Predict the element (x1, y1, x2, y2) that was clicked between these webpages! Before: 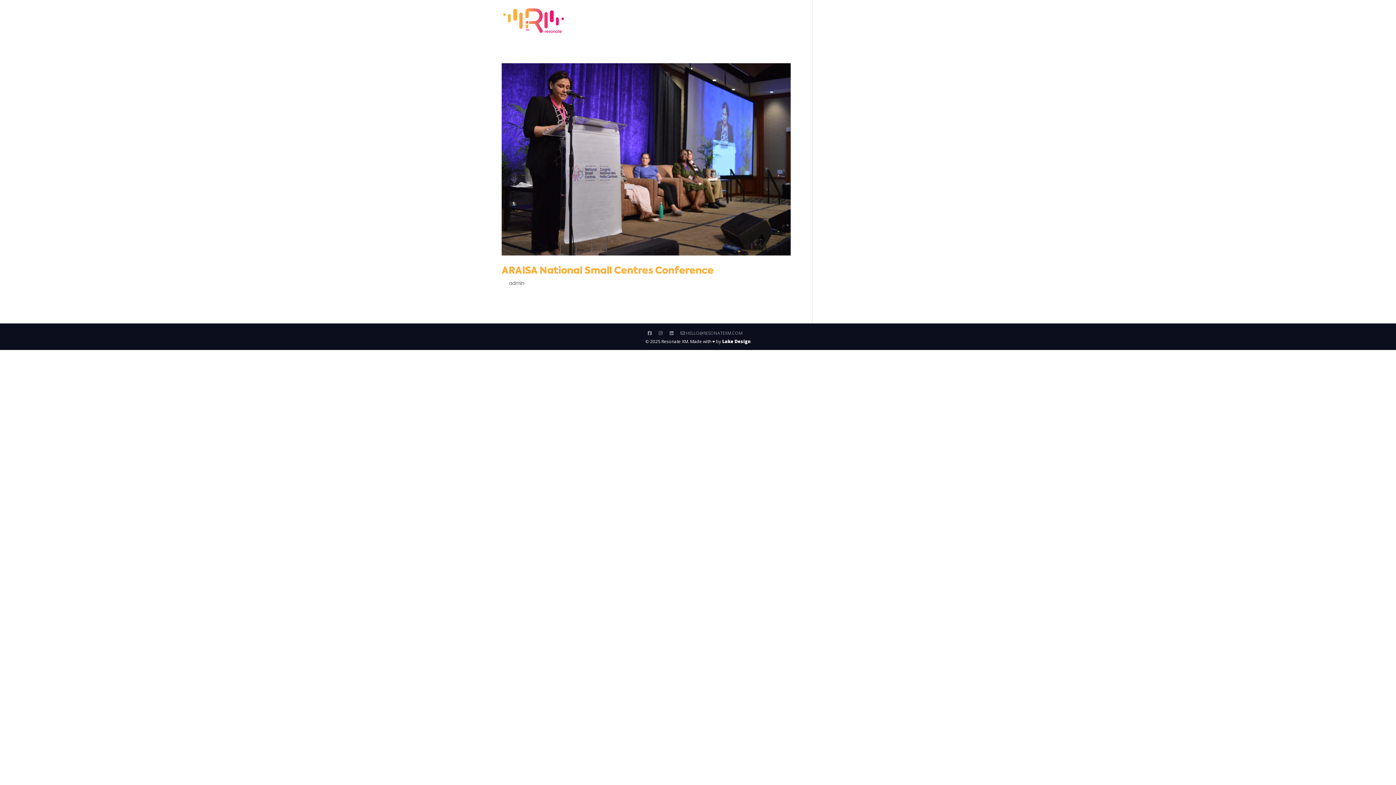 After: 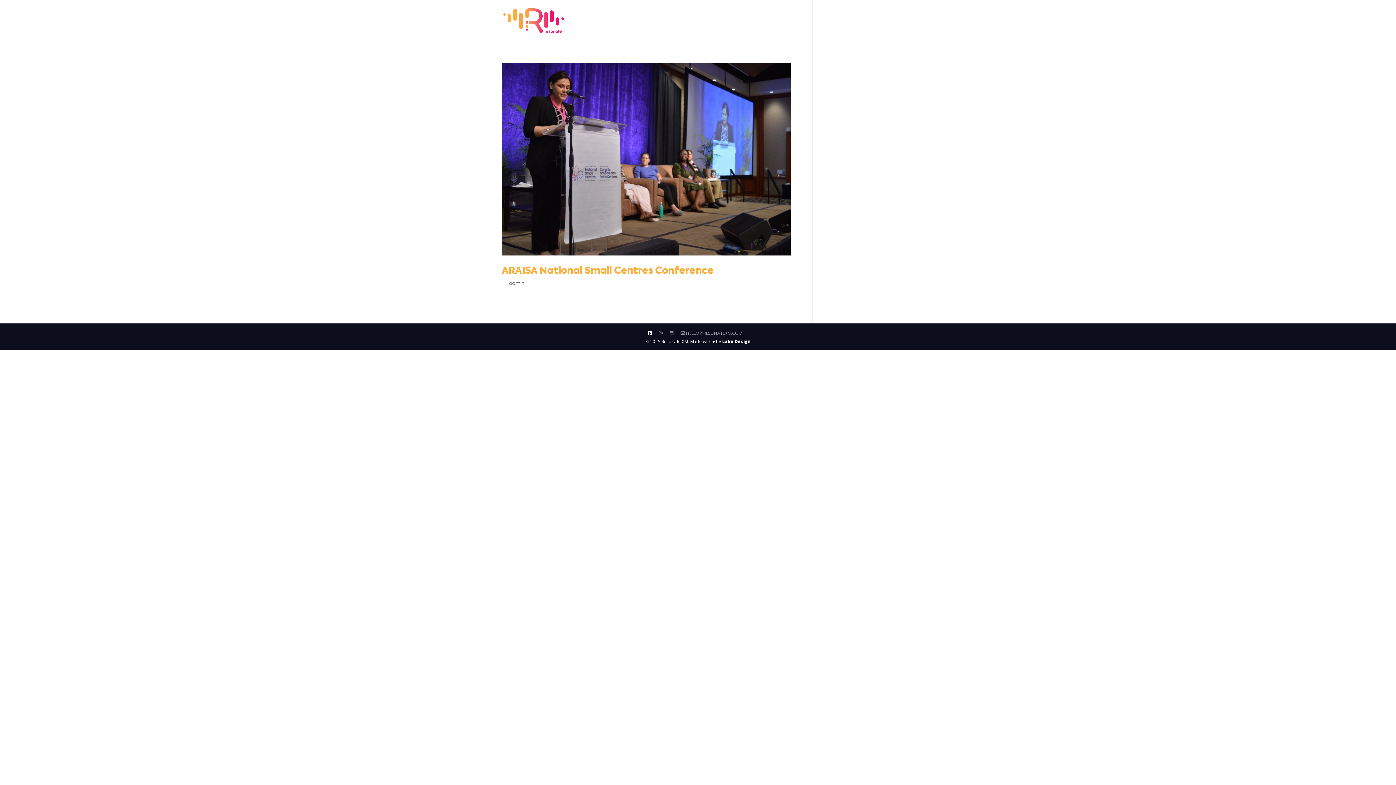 Action: bbox: (648, 329, 652, 337)